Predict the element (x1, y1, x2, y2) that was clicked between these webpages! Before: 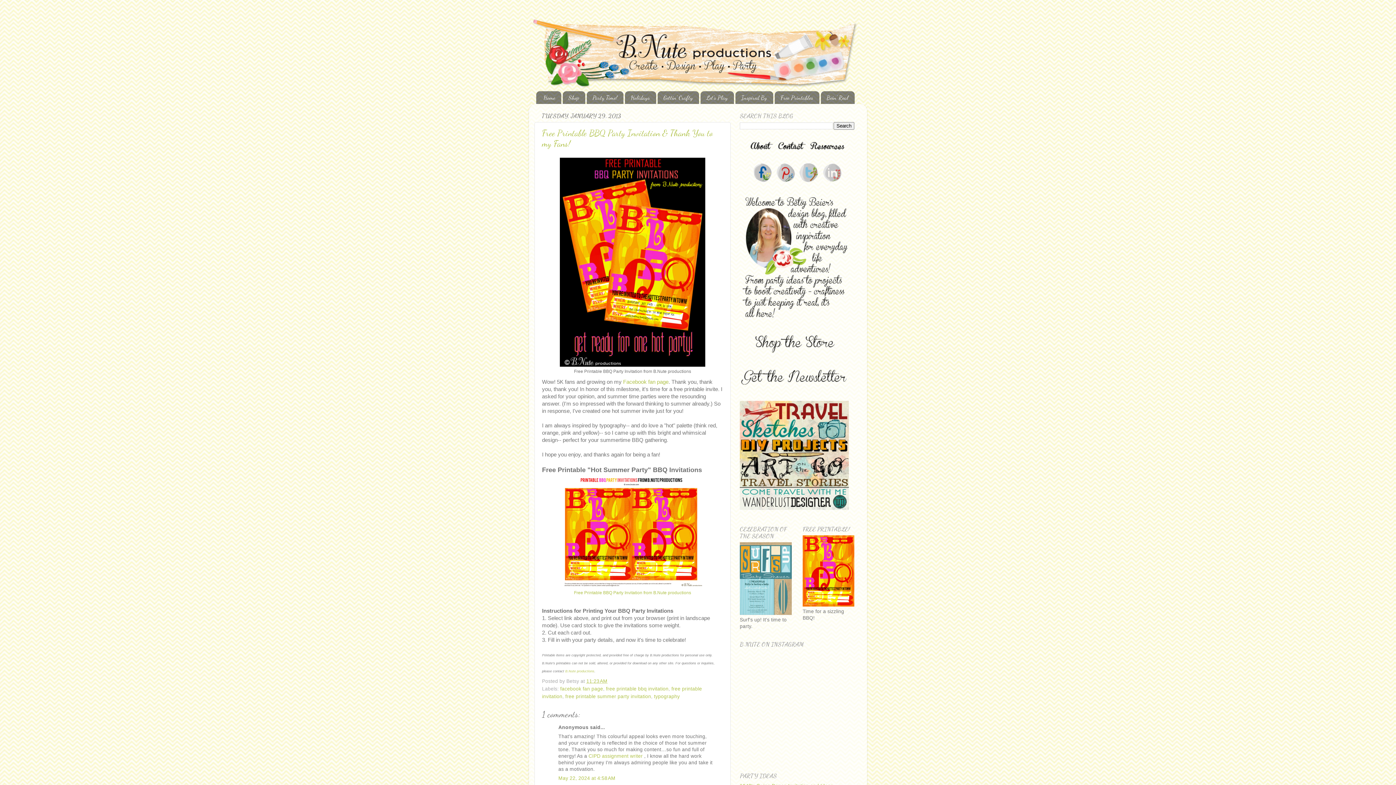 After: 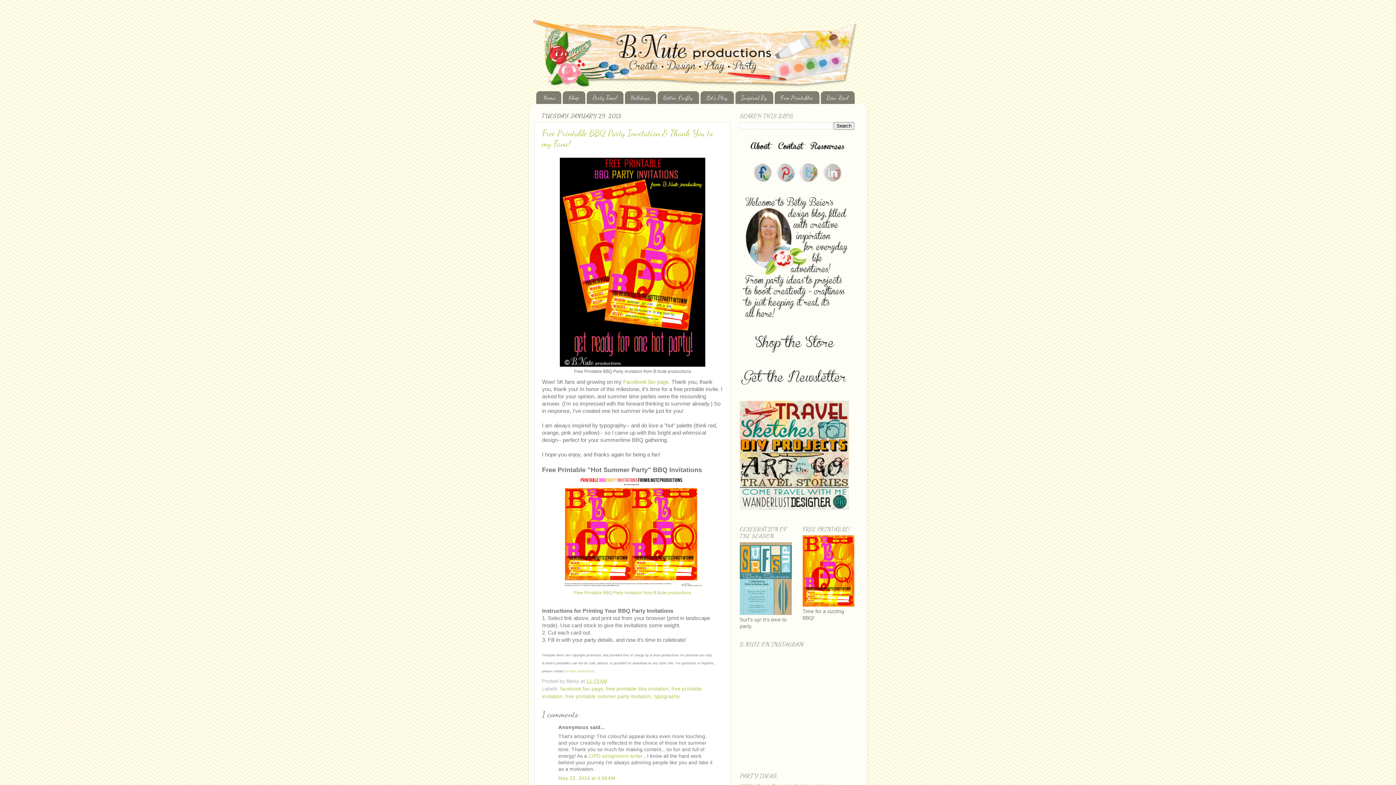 Action: bbox: (822, 177, 841, 183)